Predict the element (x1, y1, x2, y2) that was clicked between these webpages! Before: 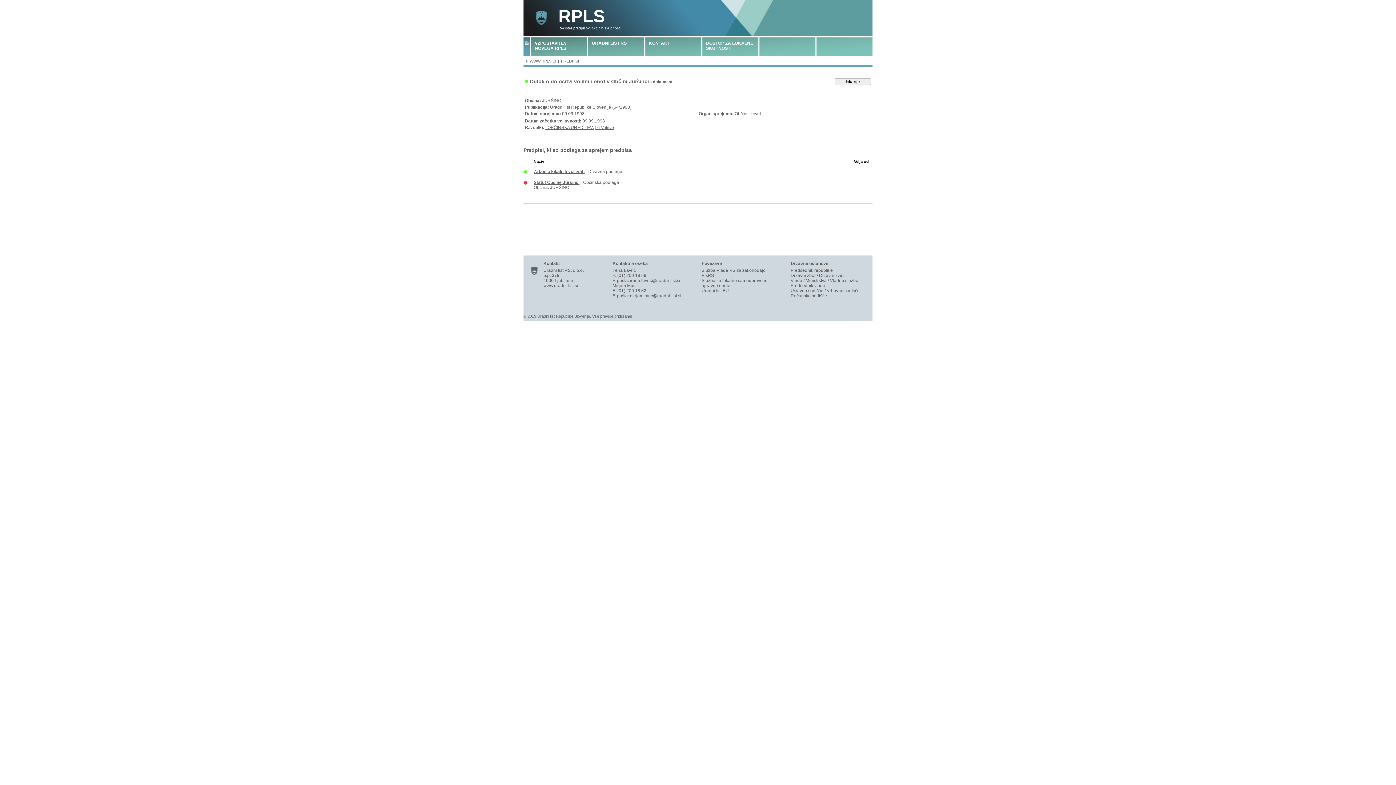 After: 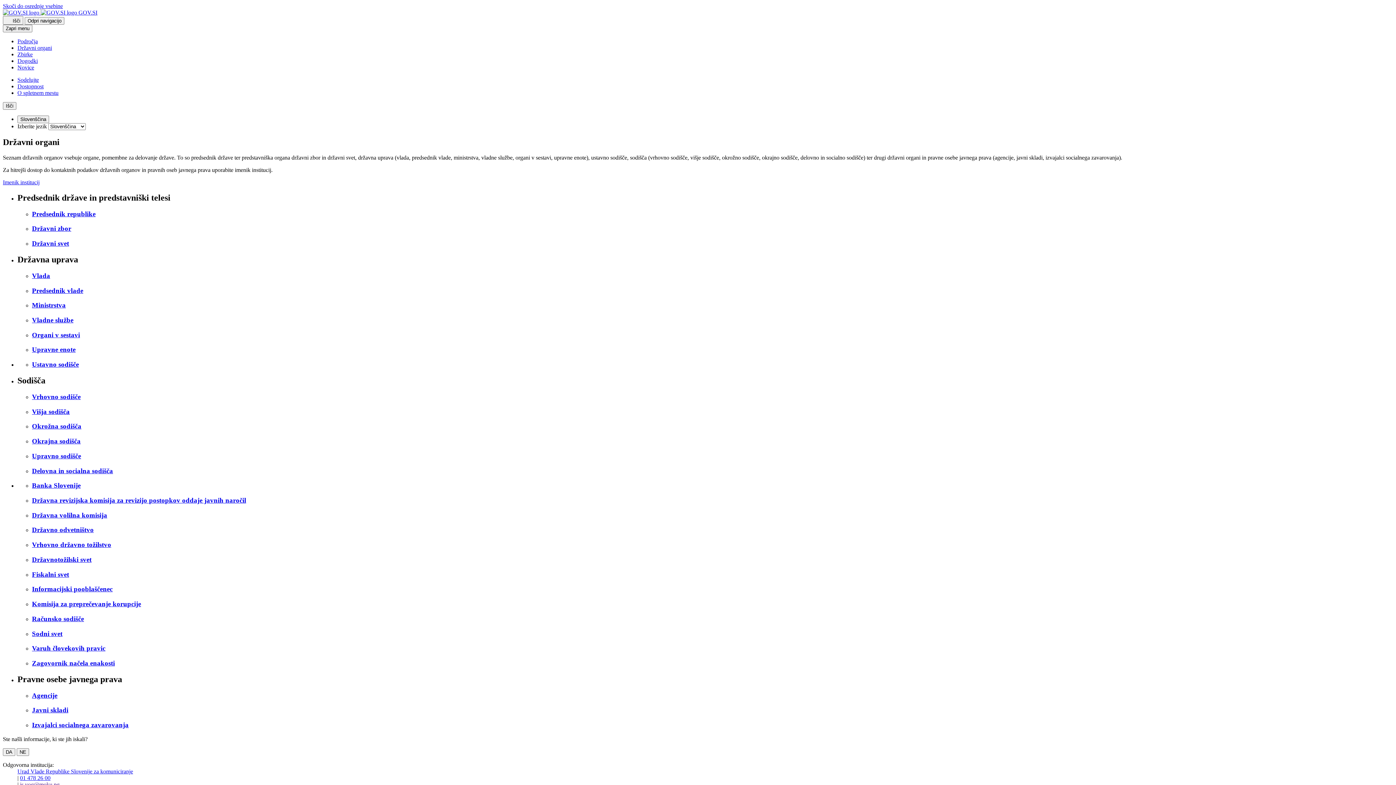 Action: bbox: (805, 278, 826, 283) label: Ministrstva